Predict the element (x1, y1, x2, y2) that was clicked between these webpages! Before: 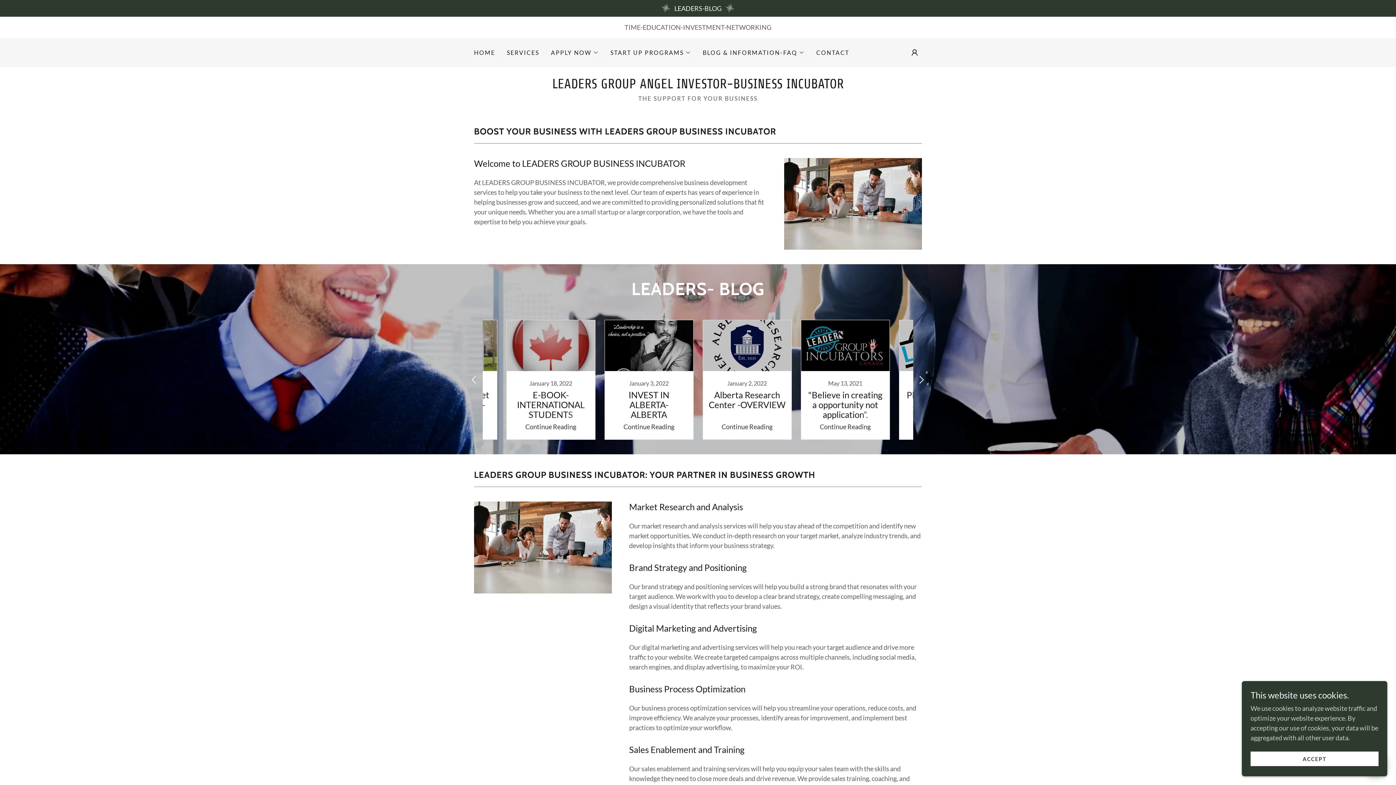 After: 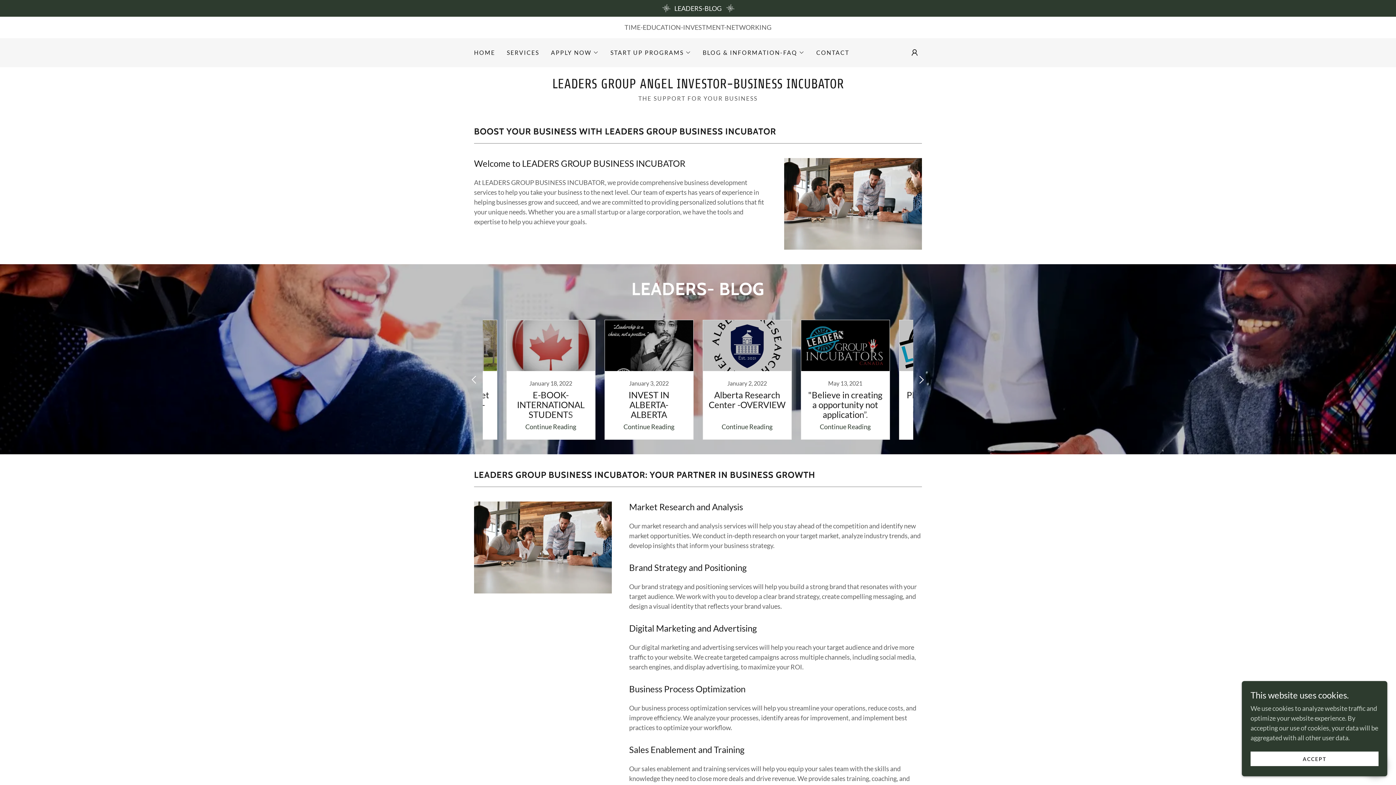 Action: label: January 2, 2022

Alberta Research Center -OVERVIEW
Continue Reading bbox: (698, 320, 796, 440)